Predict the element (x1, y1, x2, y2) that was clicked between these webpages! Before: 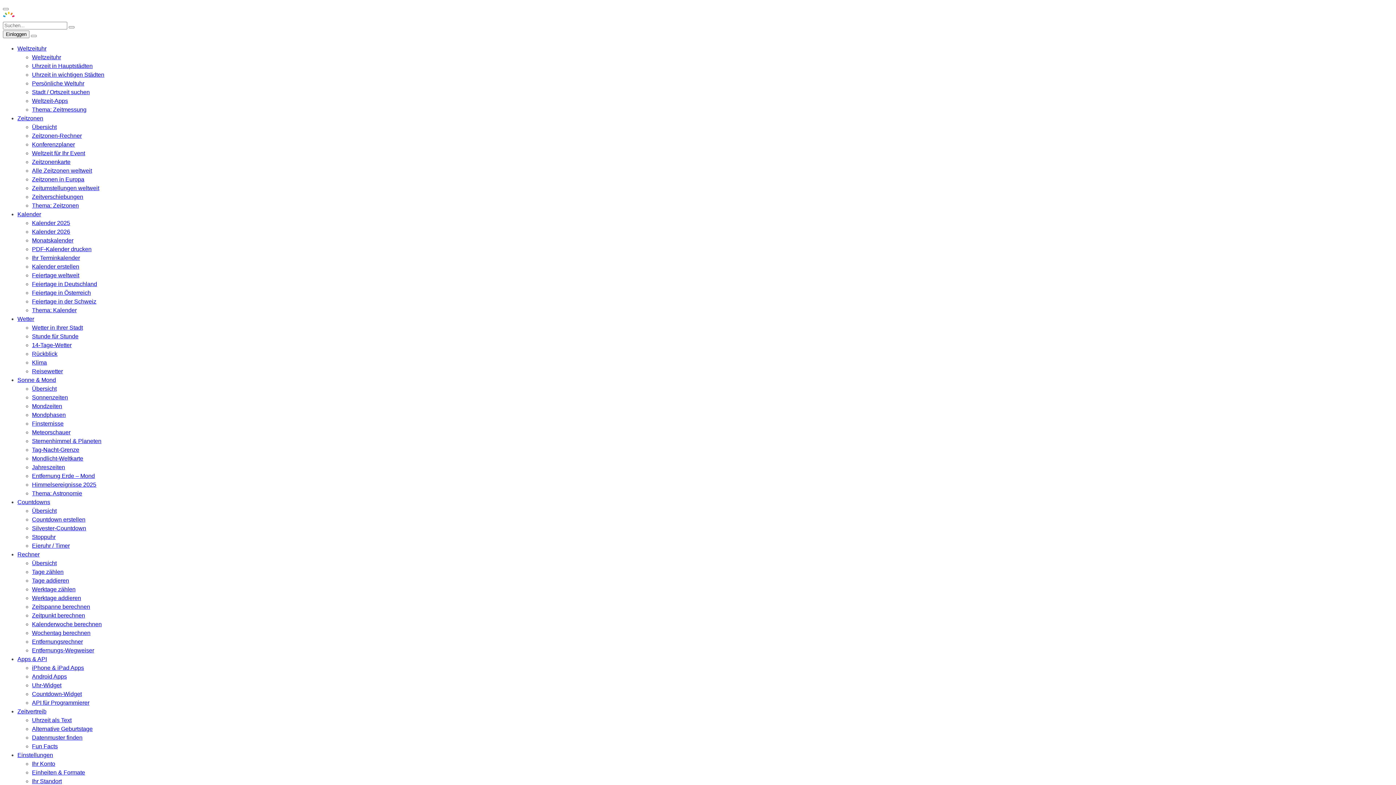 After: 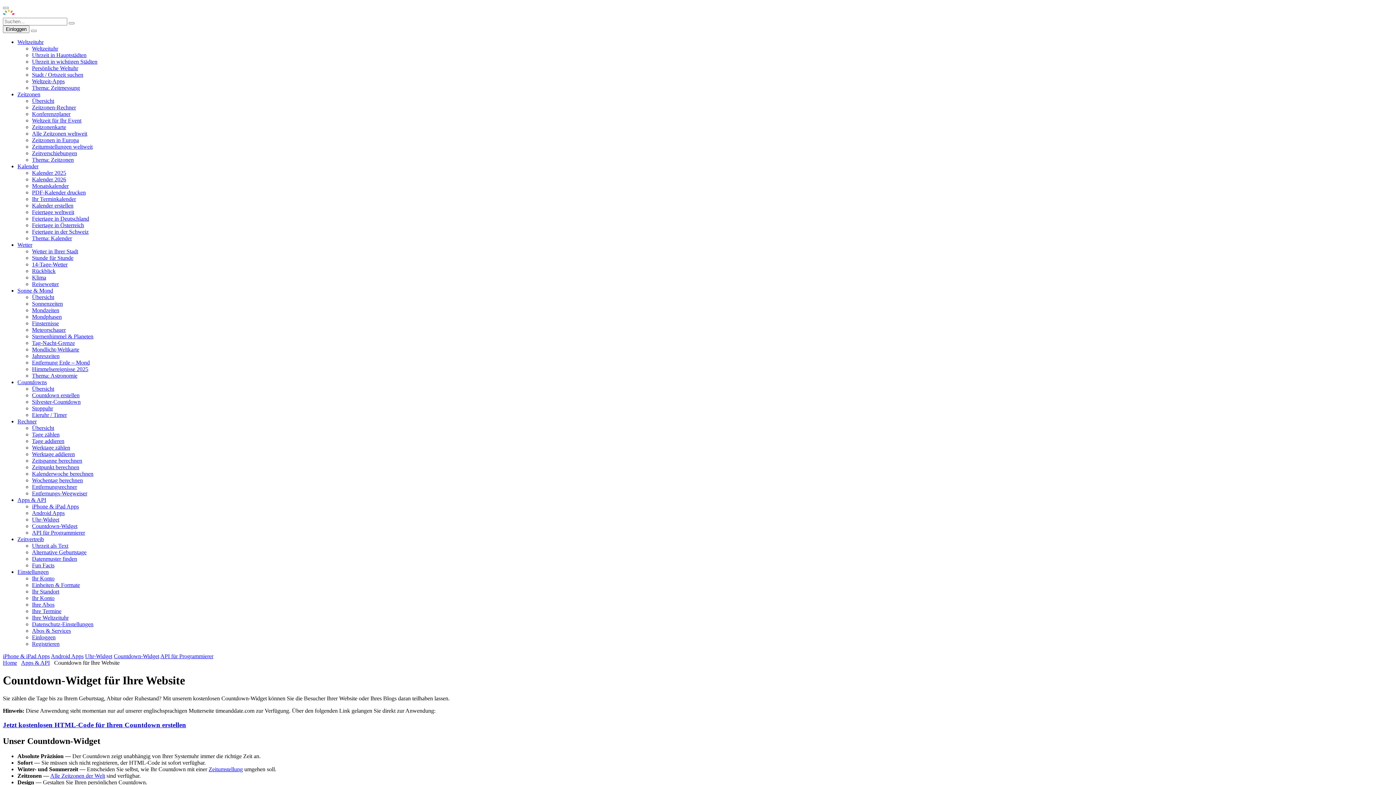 Action: bbox: (32, 691, 81, 697) label: Countdown-Widget